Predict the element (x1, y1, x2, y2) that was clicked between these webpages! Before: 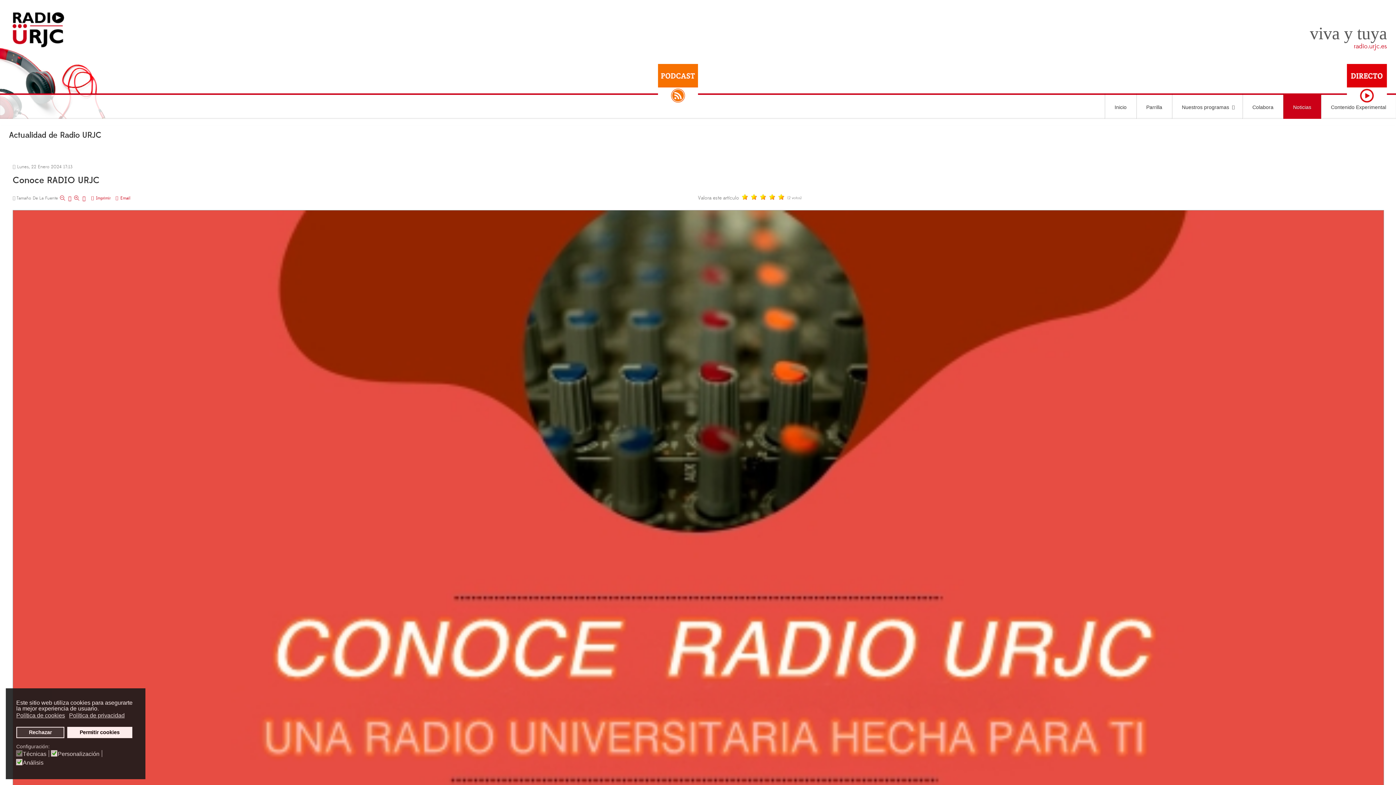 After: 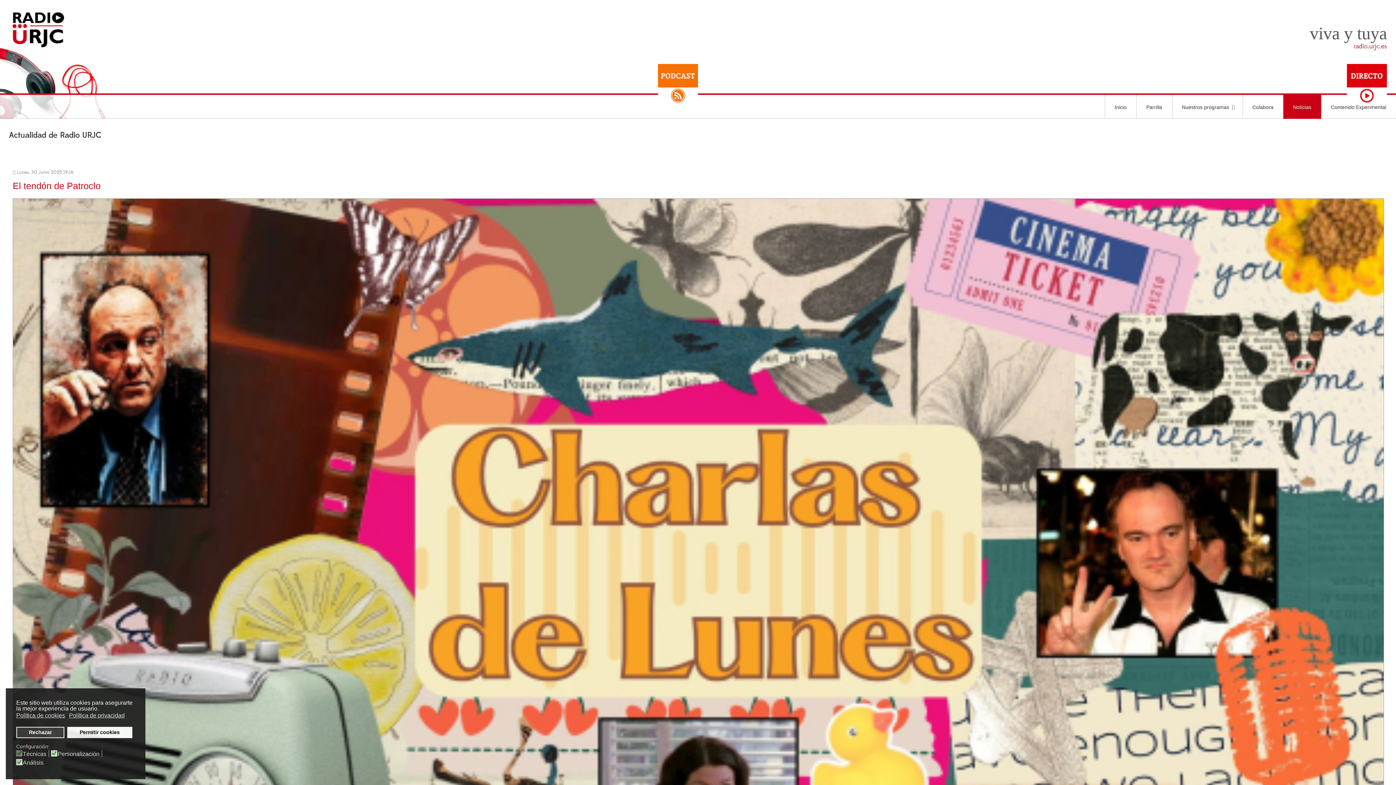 Action: label: Noticias bbox: (1284, 95, 1321, 118)